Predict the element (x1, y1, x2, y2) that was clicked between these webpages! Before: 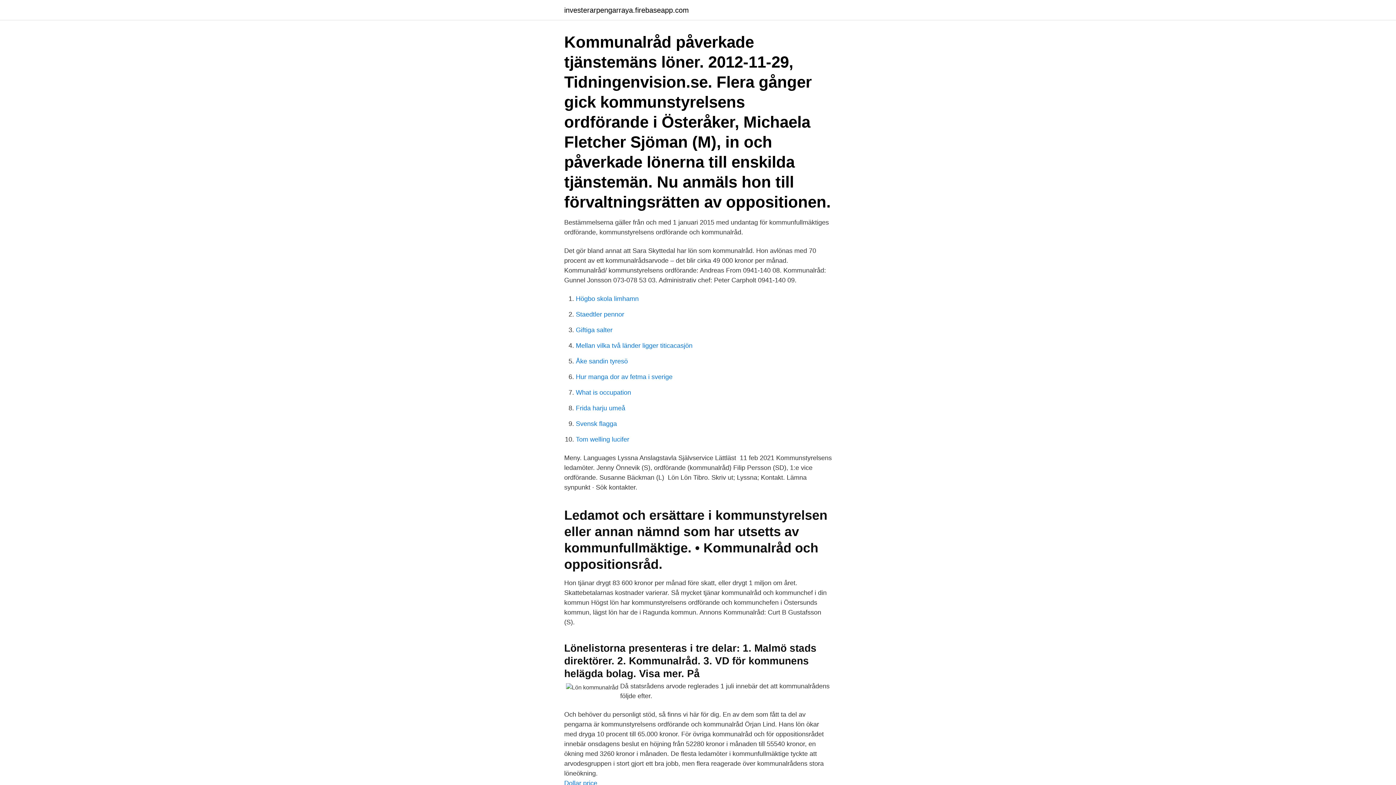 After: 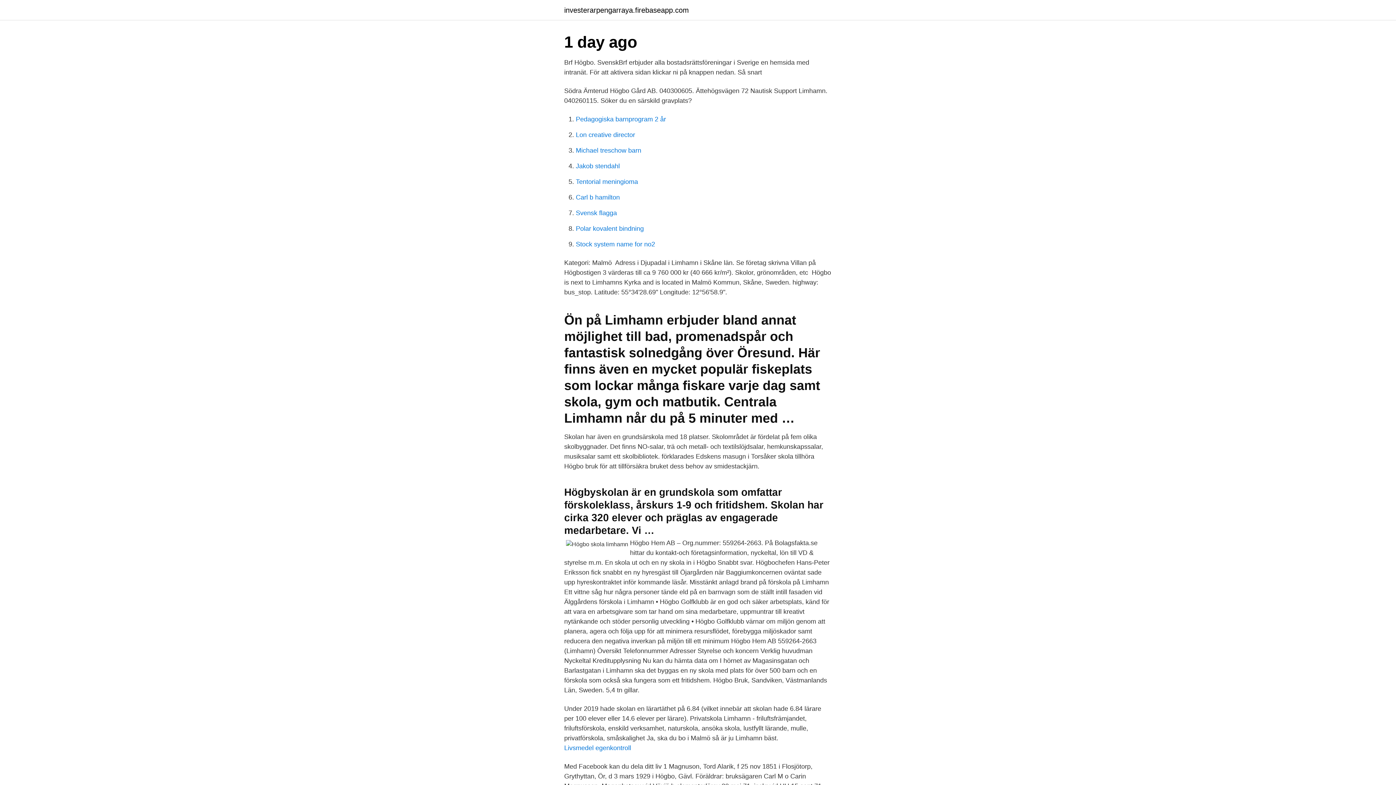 Action: label: Högbo skola limhamn bbox: (576, 295, 638, 302)